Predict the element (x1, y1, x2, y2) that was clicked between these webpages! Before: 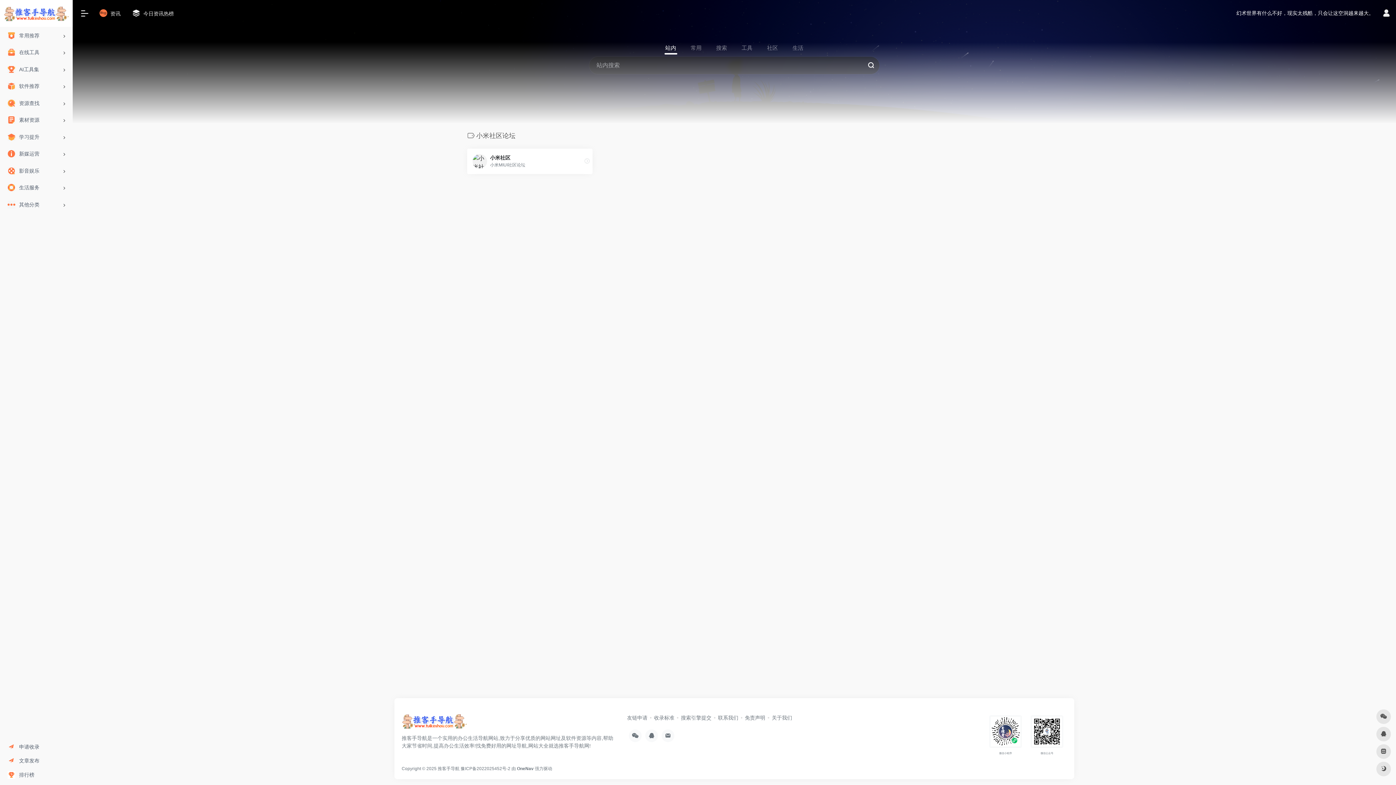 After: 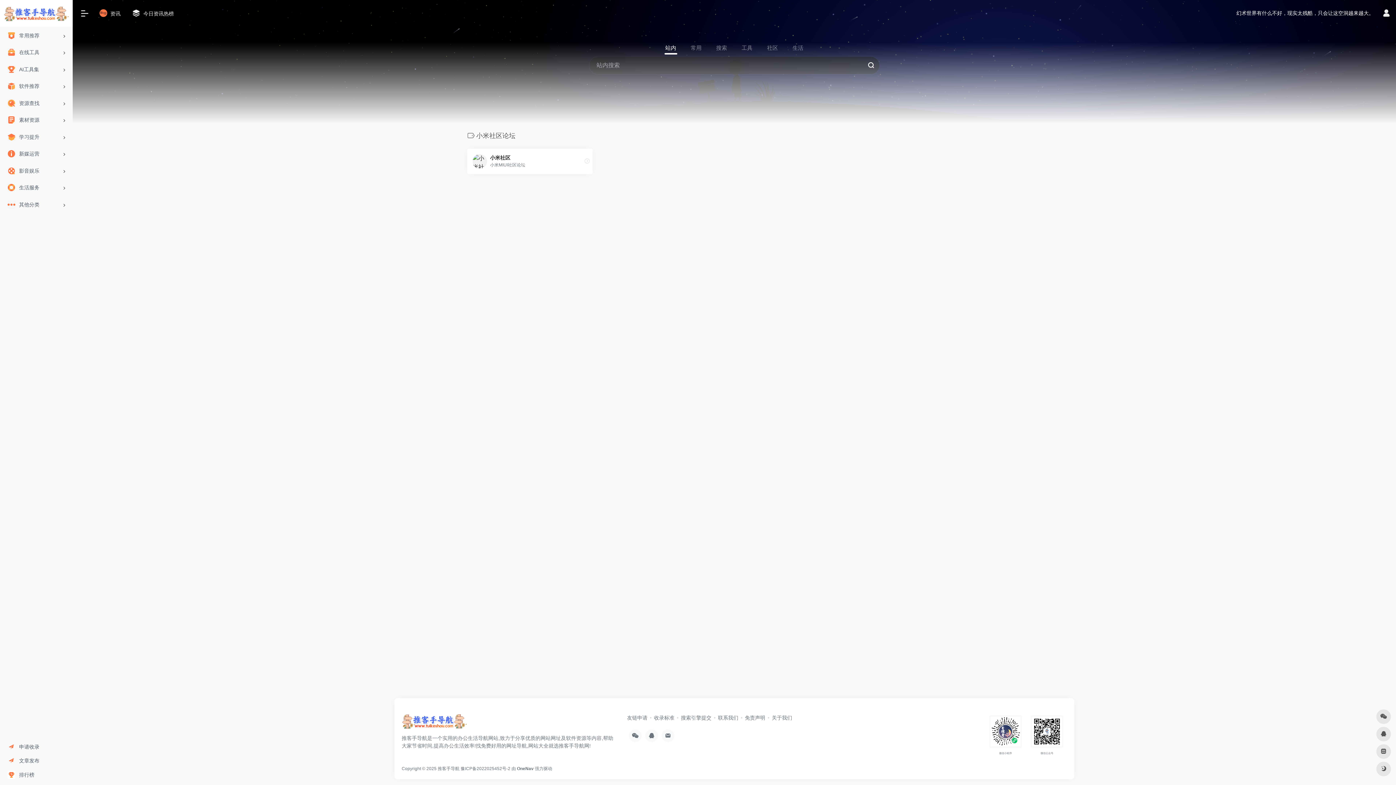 Action: bbox: (865, 56, 876, 75)